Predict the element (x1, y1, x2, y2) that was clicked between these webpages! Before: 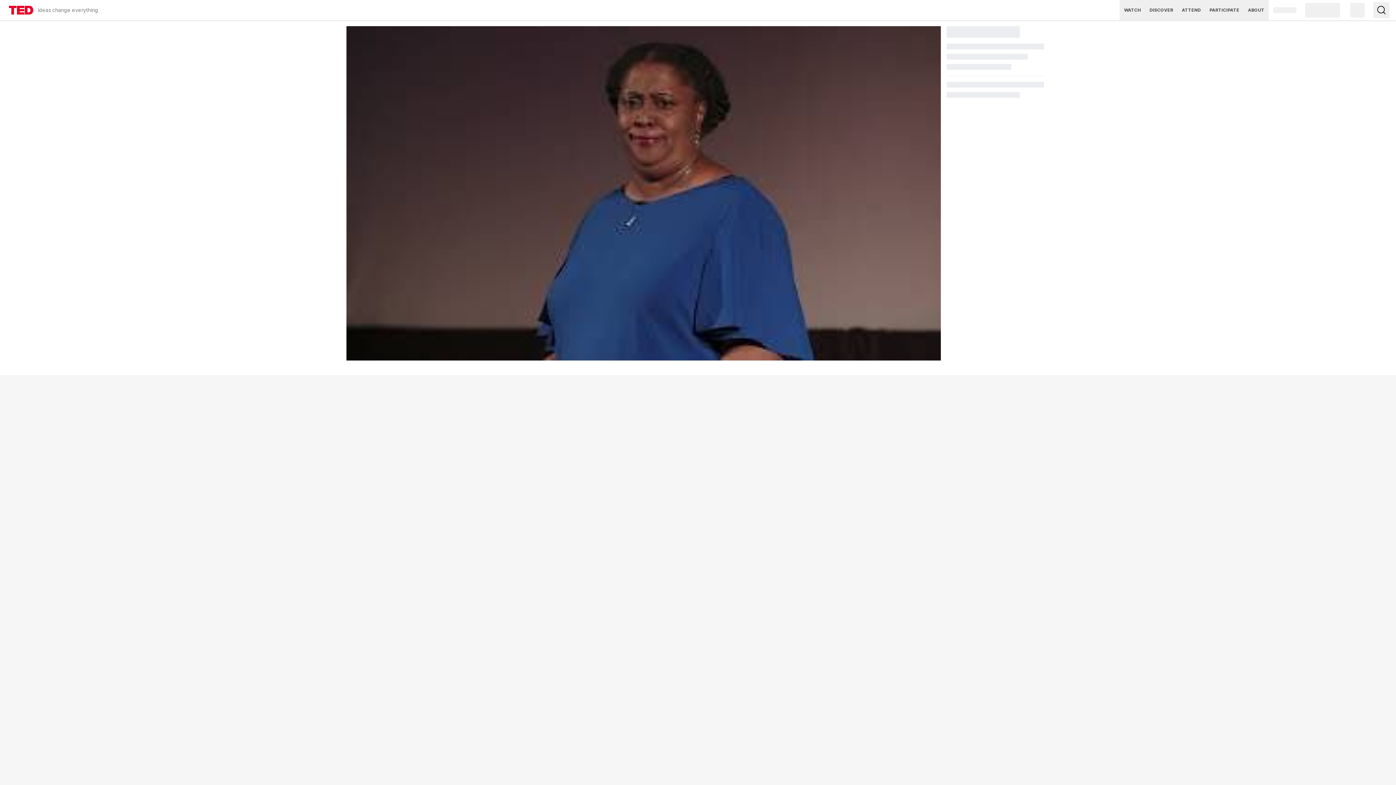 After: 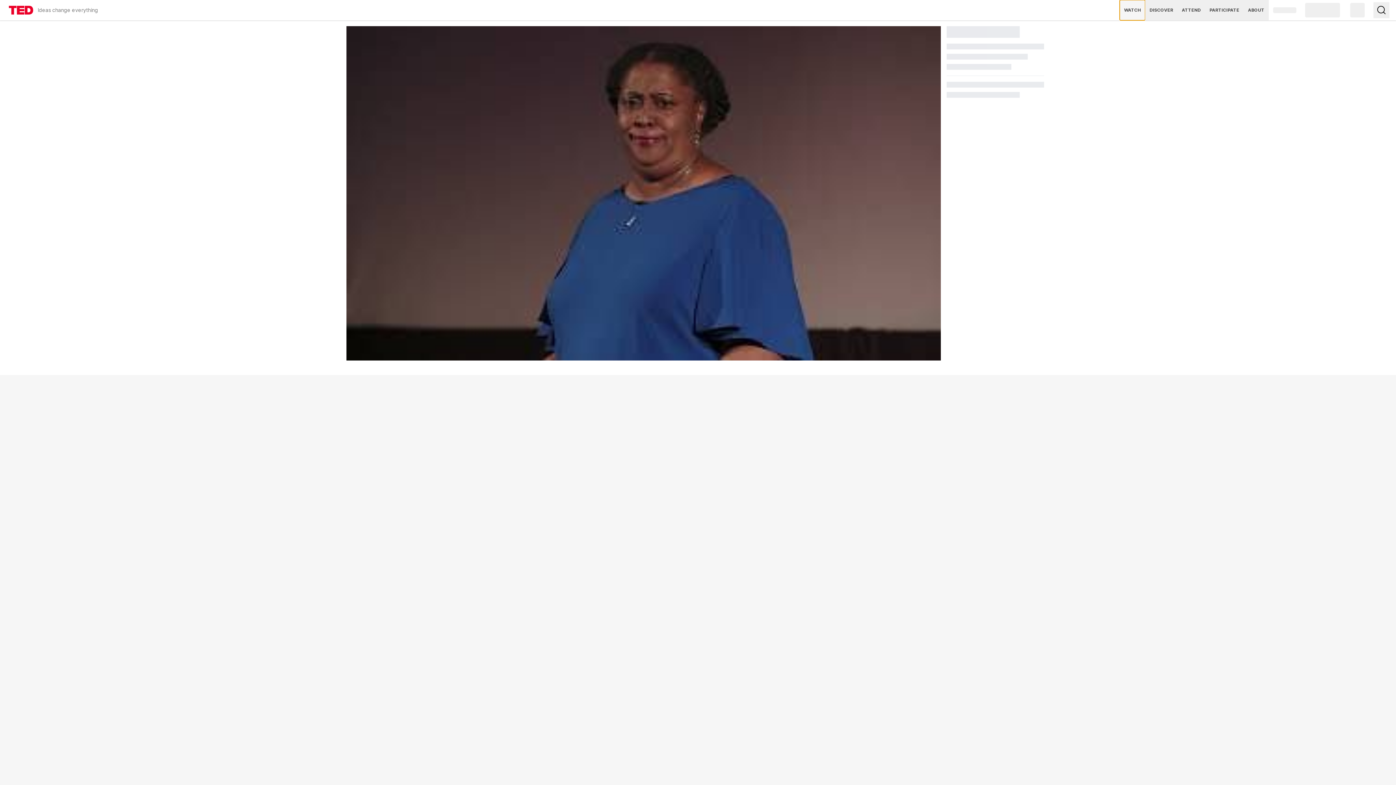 Action: bbox: (1120, 0, 1145, 20) label: WATCH